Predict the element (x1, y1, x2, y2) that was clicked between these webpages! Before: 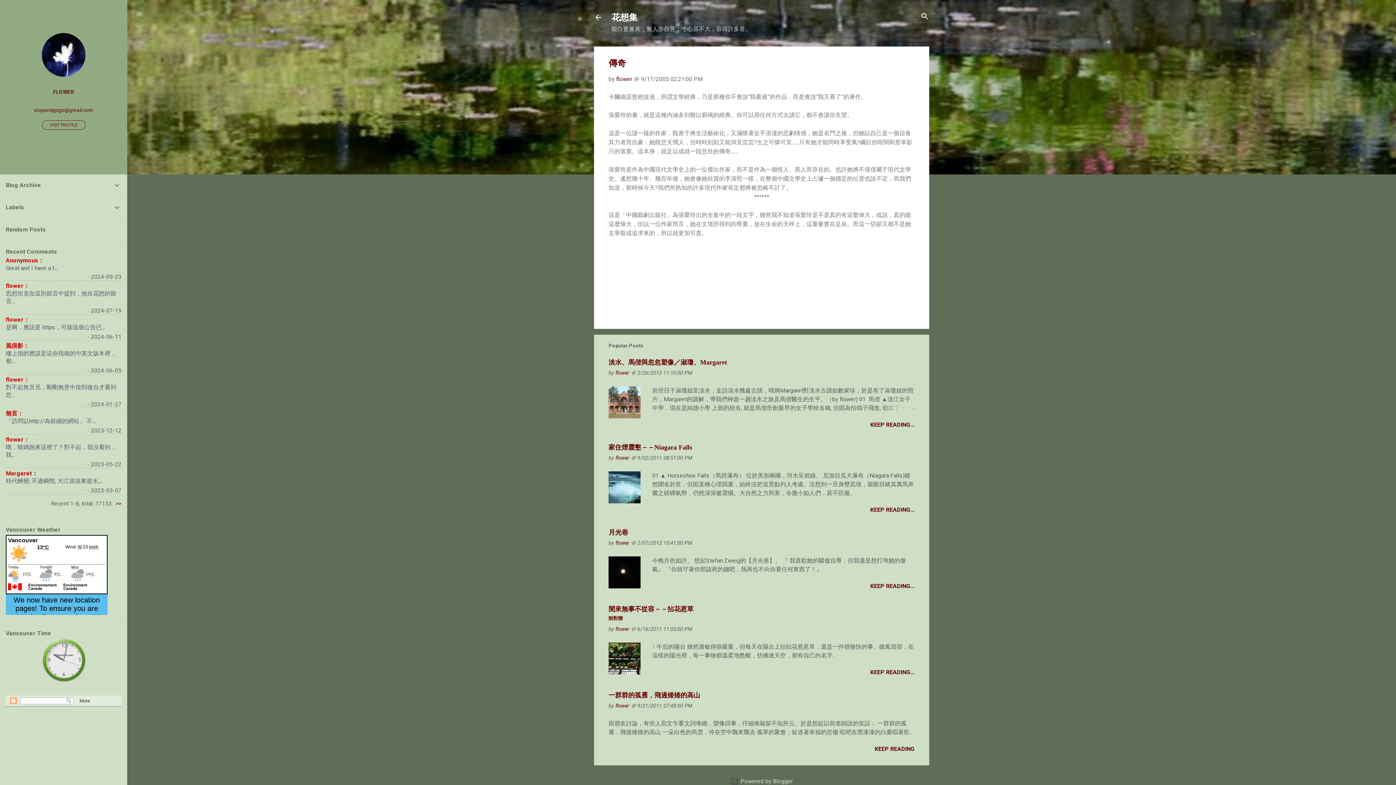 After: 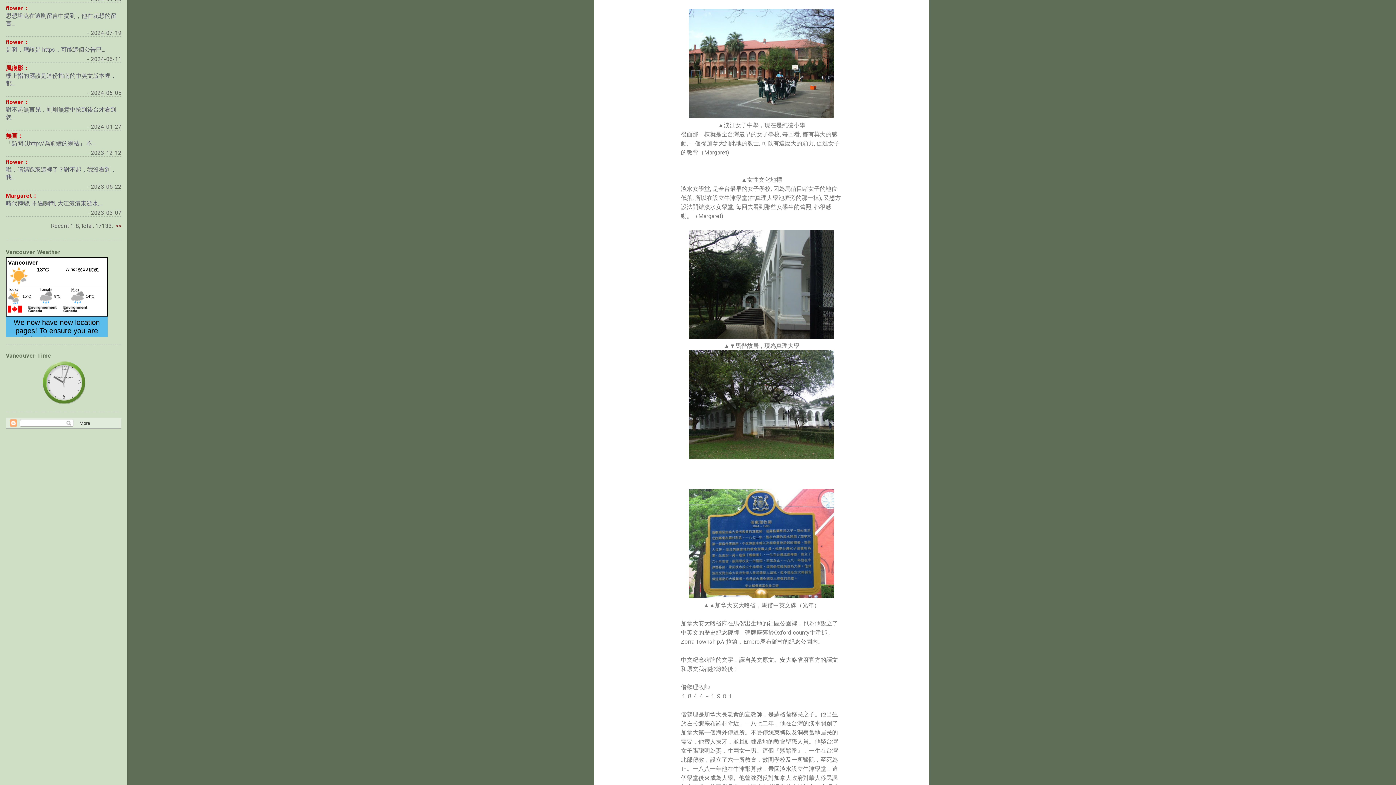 Action: label: KEEP READING... bbox: (870, 421, 914, 428)